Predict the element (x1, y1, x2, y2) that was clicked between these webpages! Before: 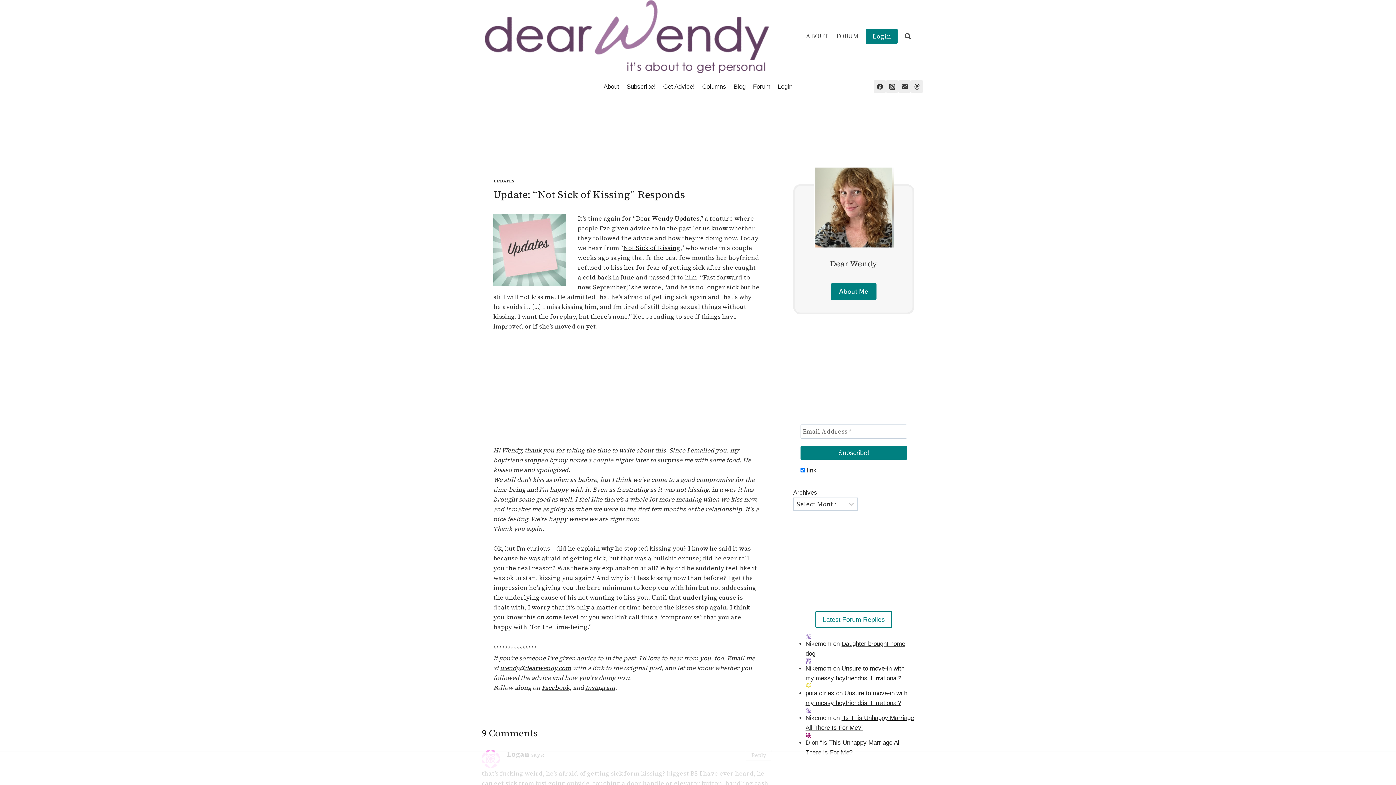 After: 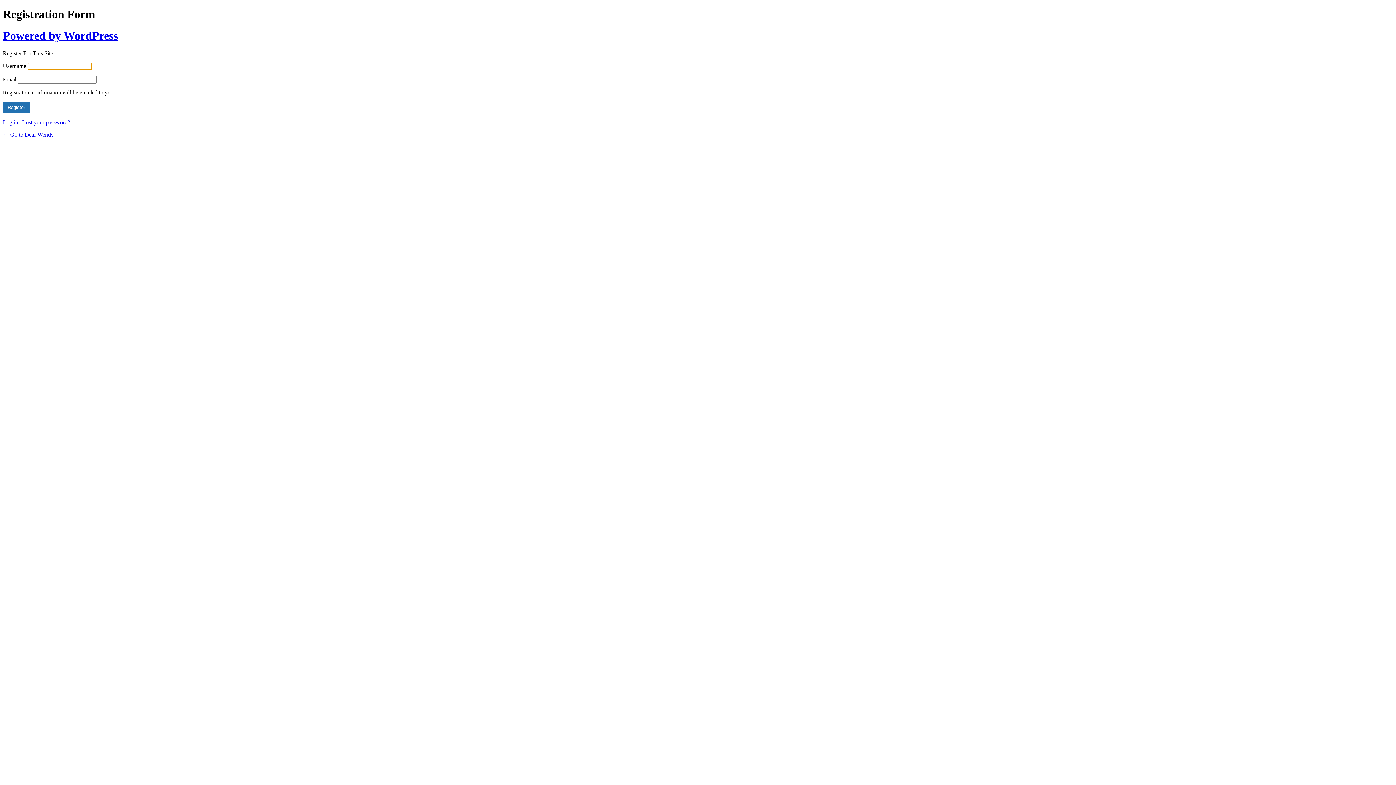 Action: label: Login bbox: (866, 28, 897, 44)